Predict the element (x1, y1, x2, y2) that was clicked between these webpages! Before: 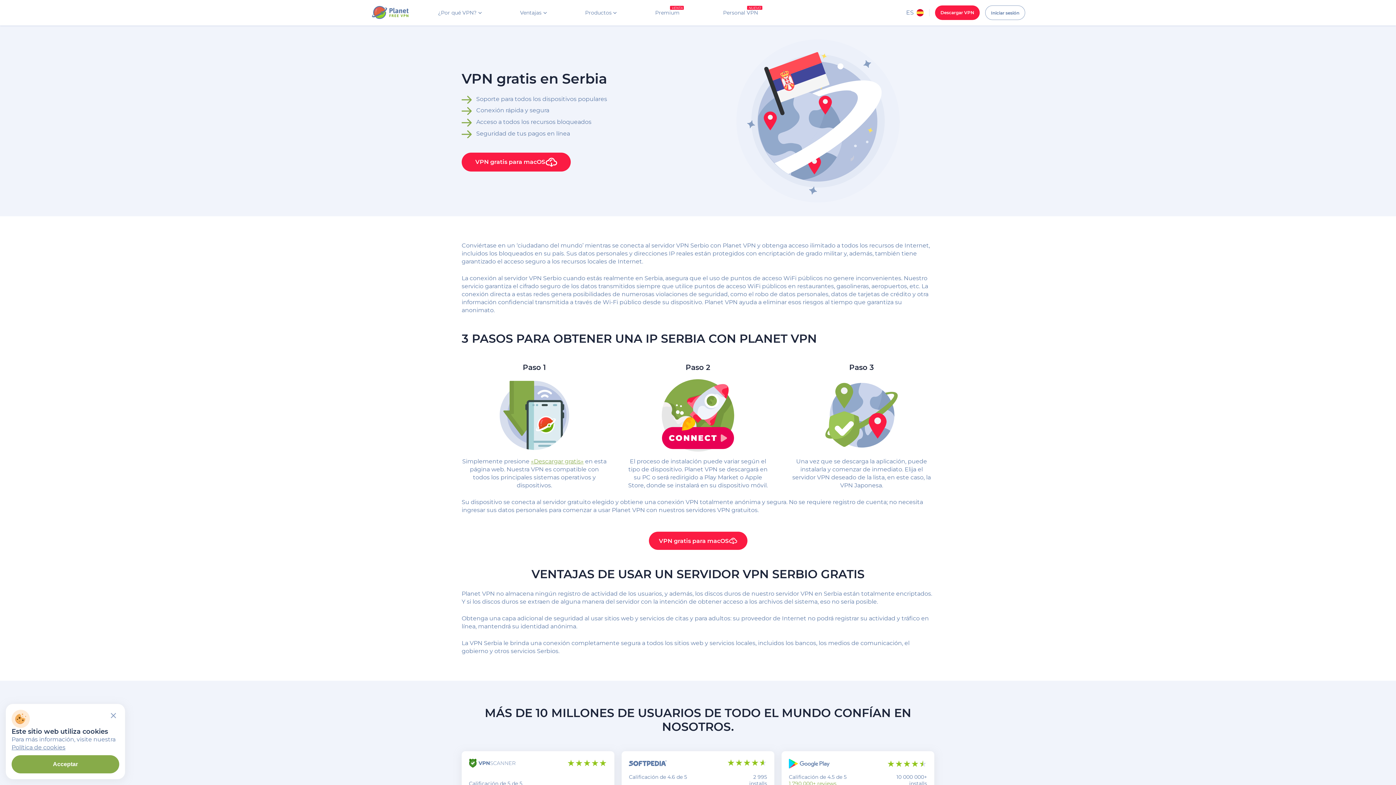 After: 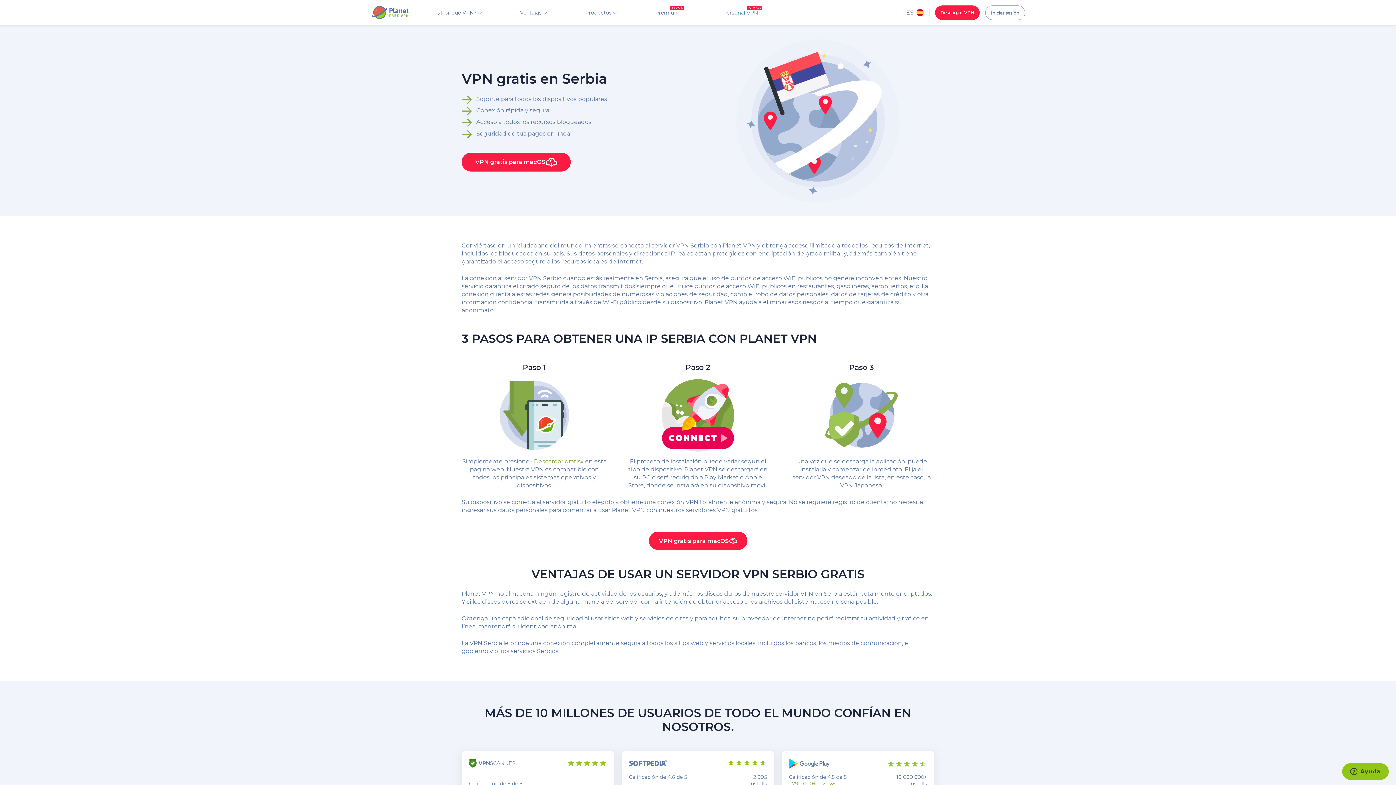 Action: bbox: (11, 755, 119, 773) label: Acceptar